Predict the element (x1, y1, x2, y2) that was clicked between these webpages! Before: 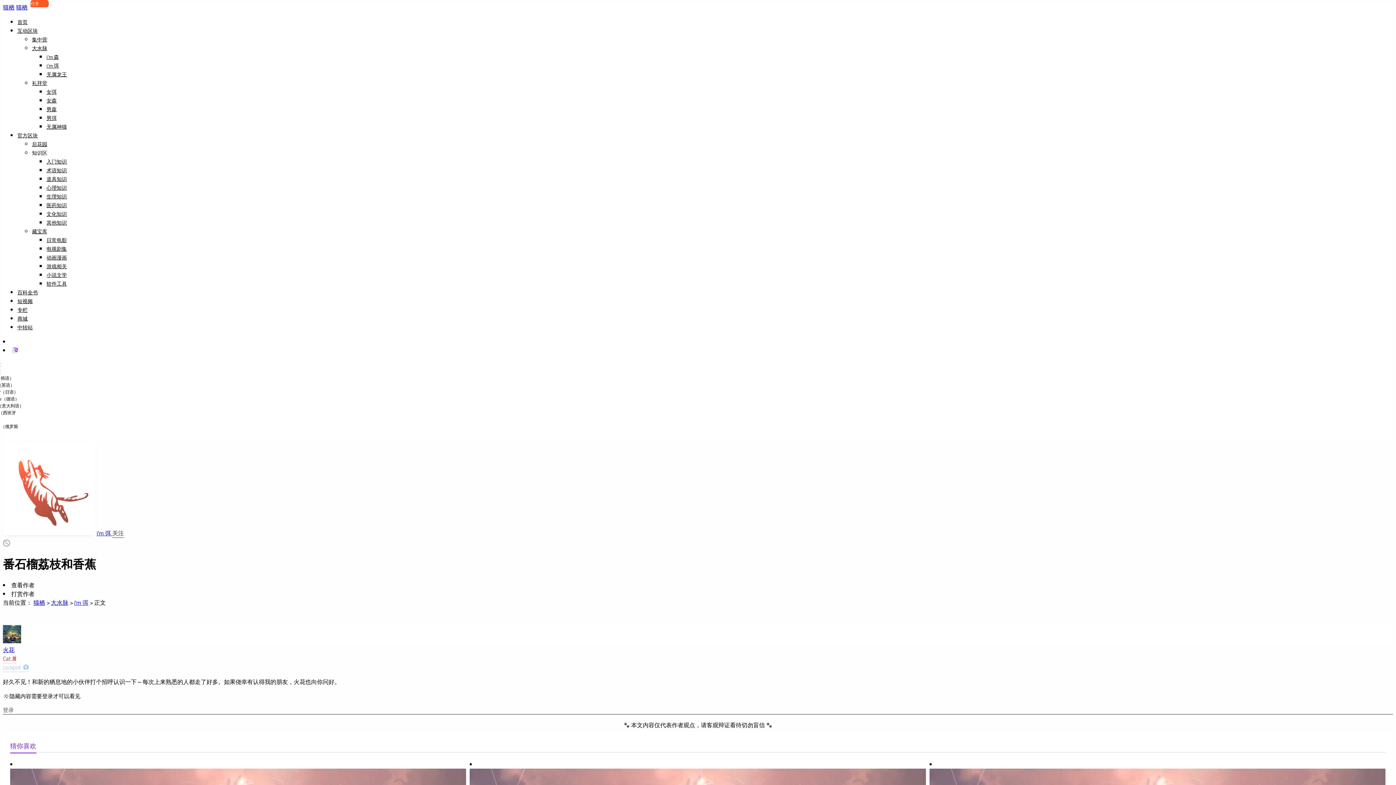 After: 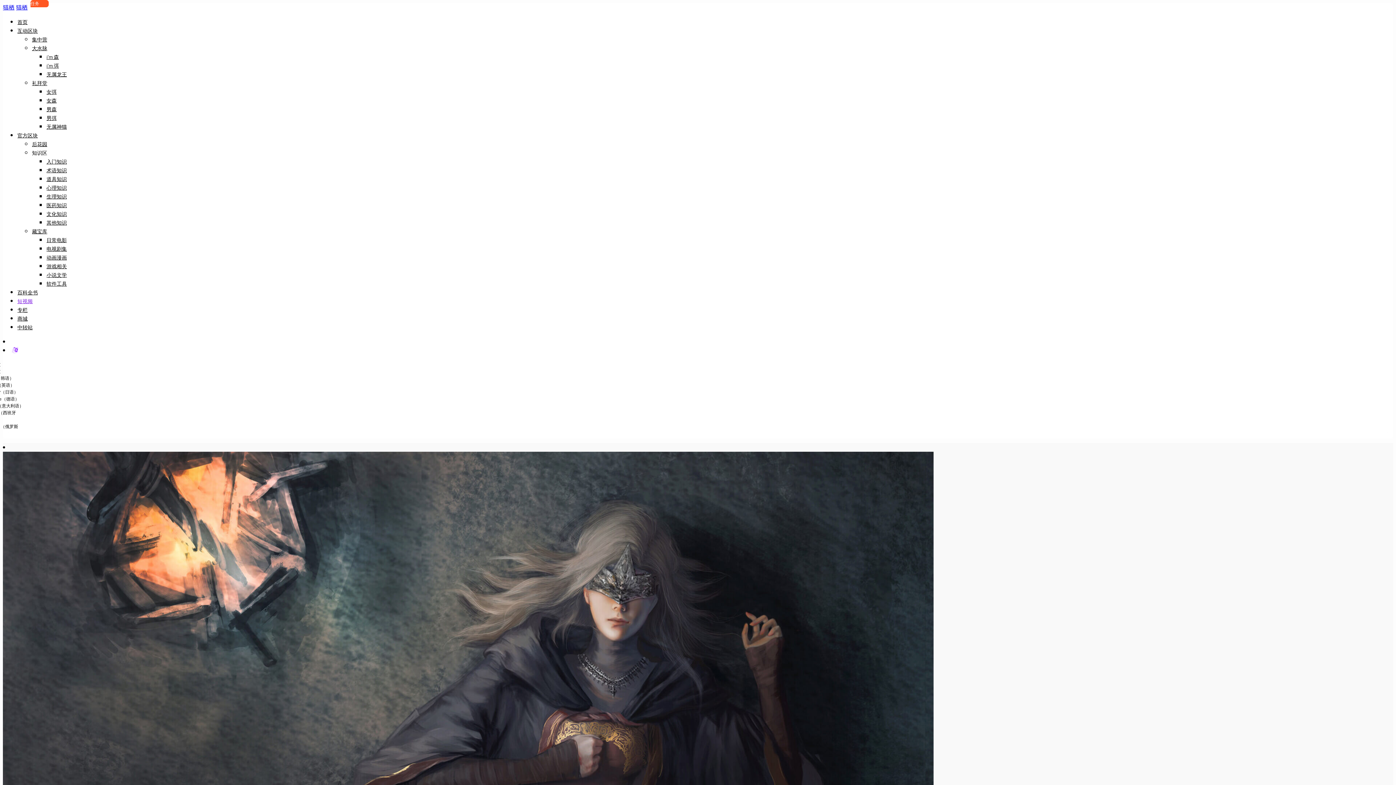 Action: label: 短视频 bbox: (17, 297, 32, 305)